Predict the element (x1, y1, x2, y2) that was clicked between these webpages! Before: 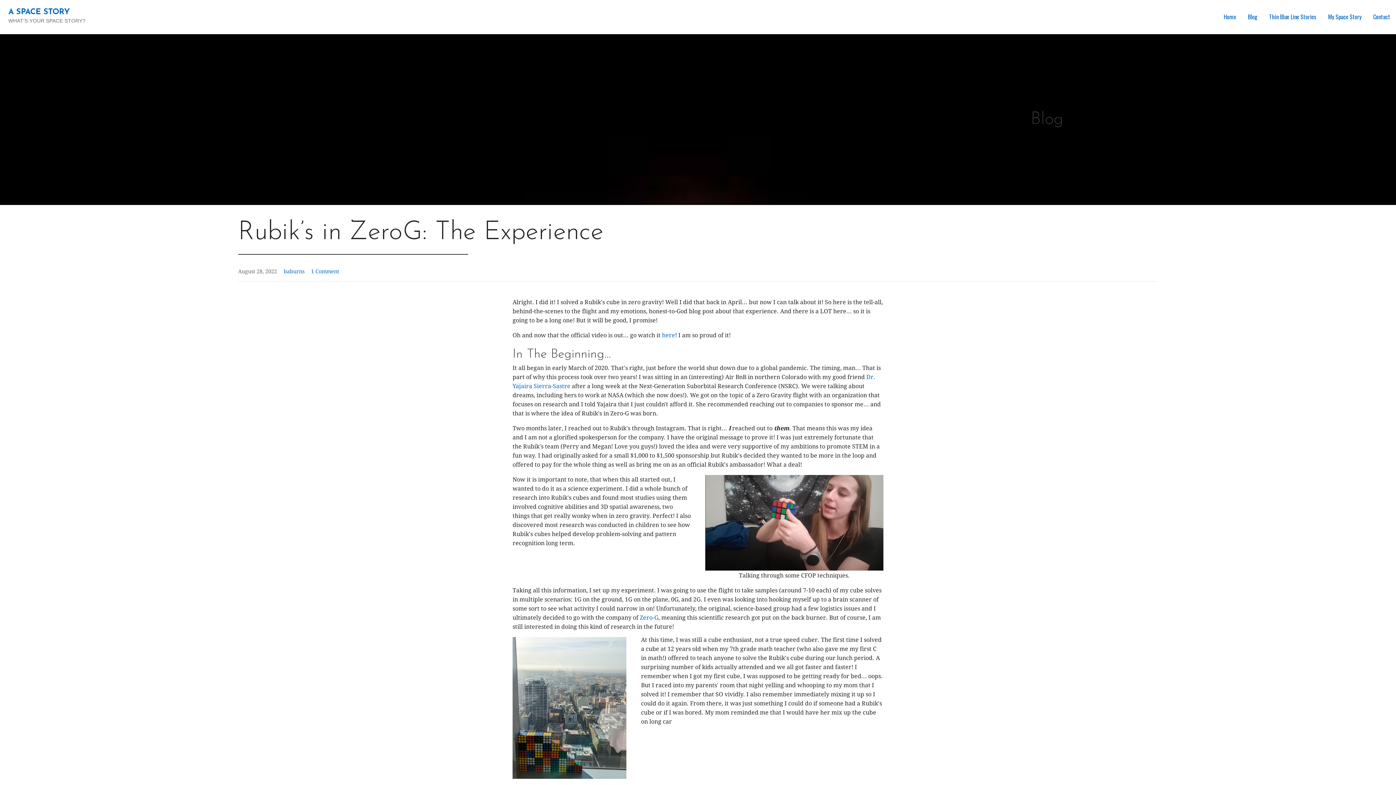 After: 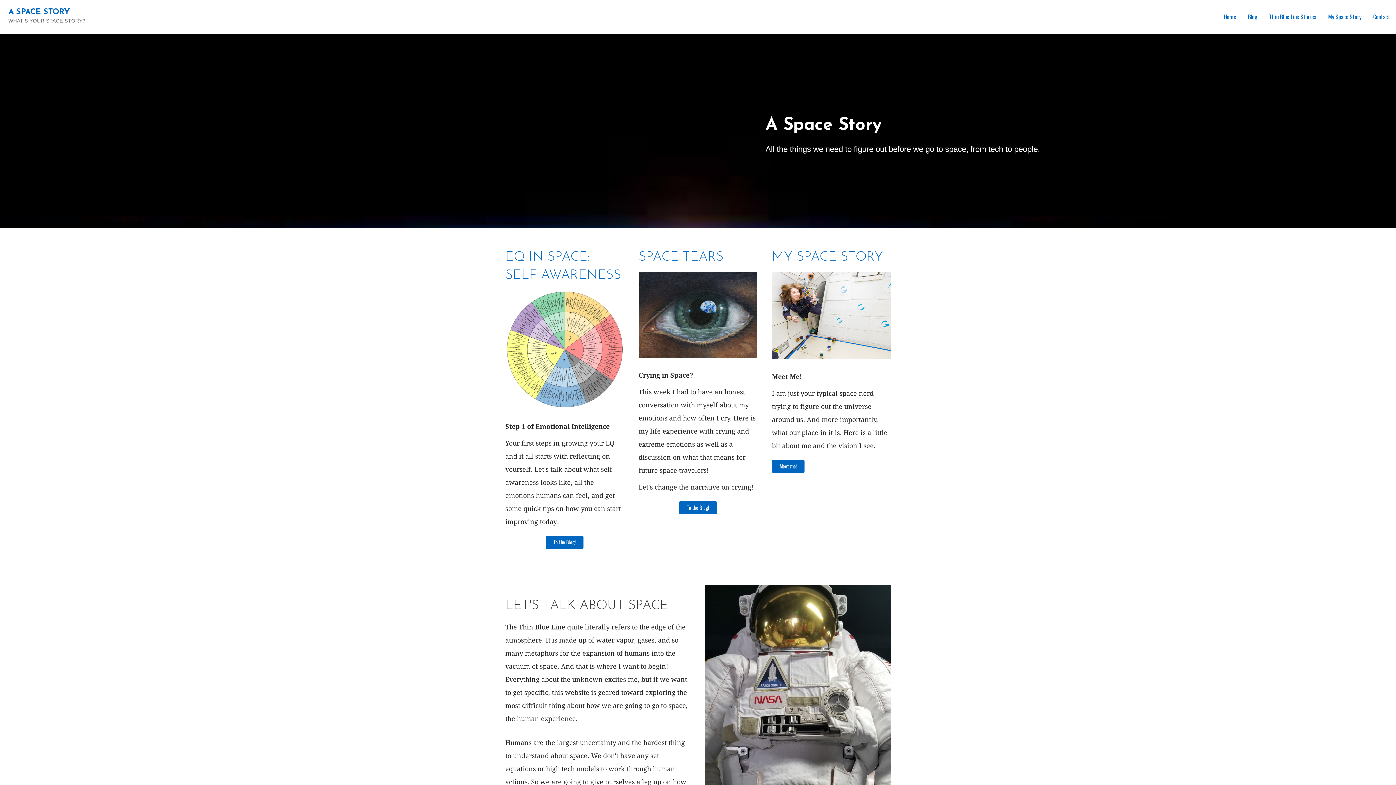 Action: label: Home bbox: (1218, 0, 1242, 34)